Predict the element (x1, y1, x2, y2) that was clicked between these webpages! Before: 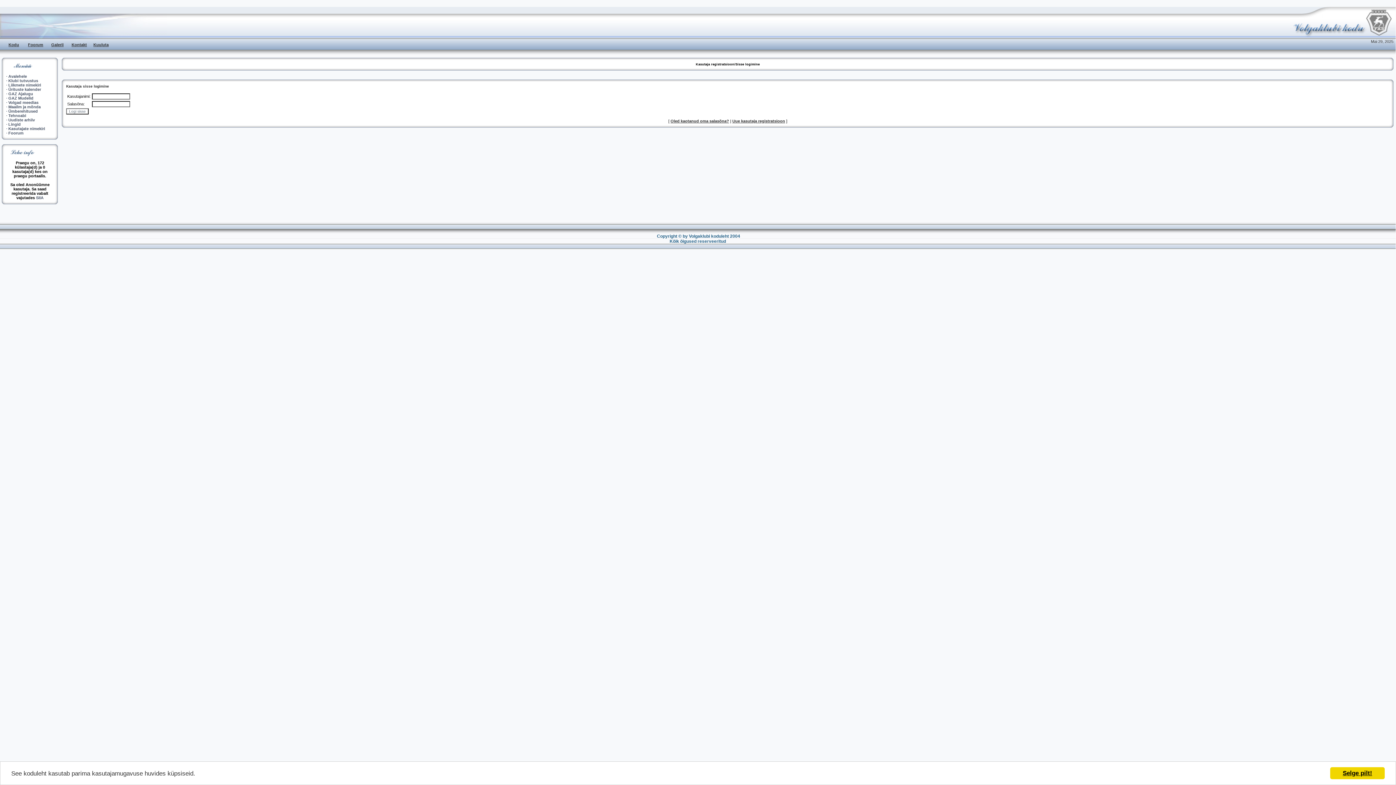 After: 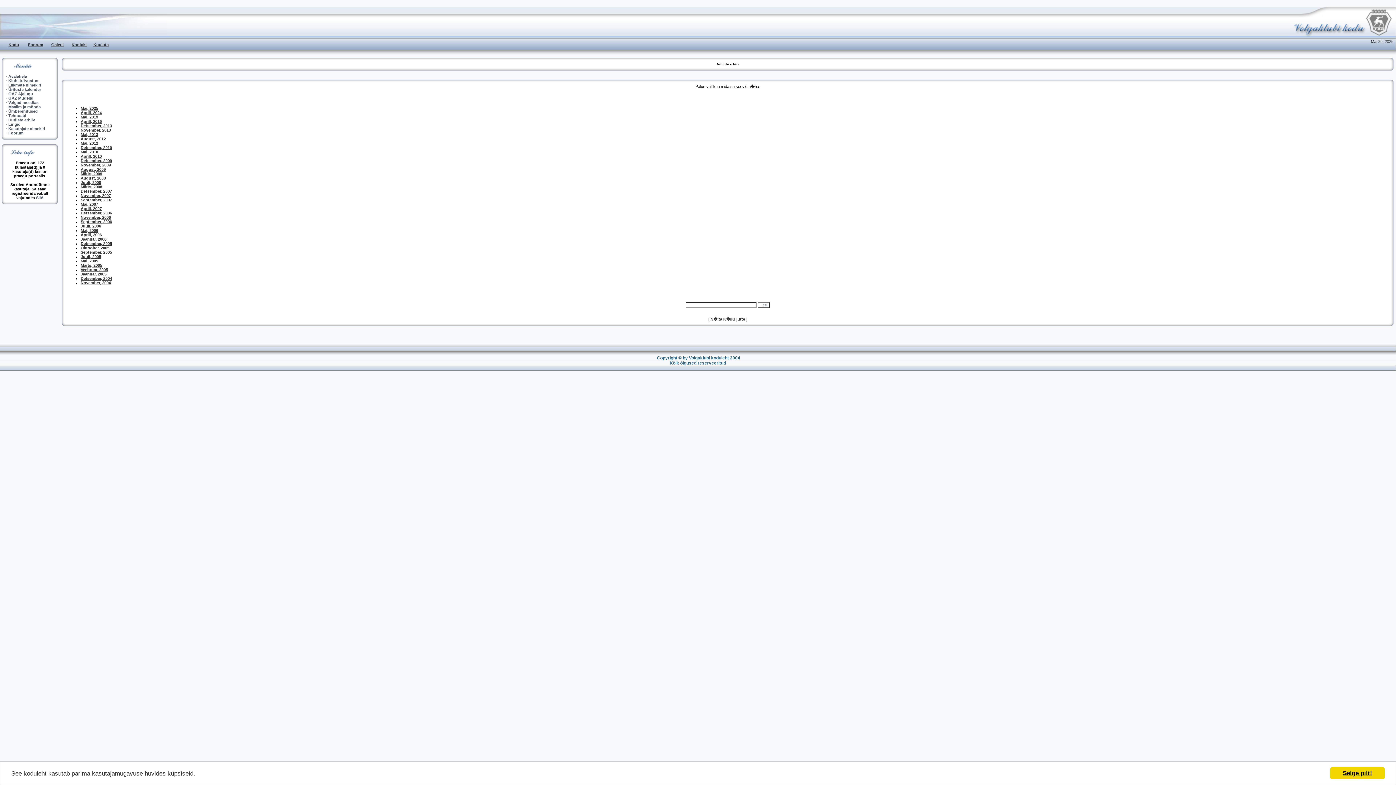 Action: bbox: (8, 117, 34, 122) label: Uudiste arhiiv